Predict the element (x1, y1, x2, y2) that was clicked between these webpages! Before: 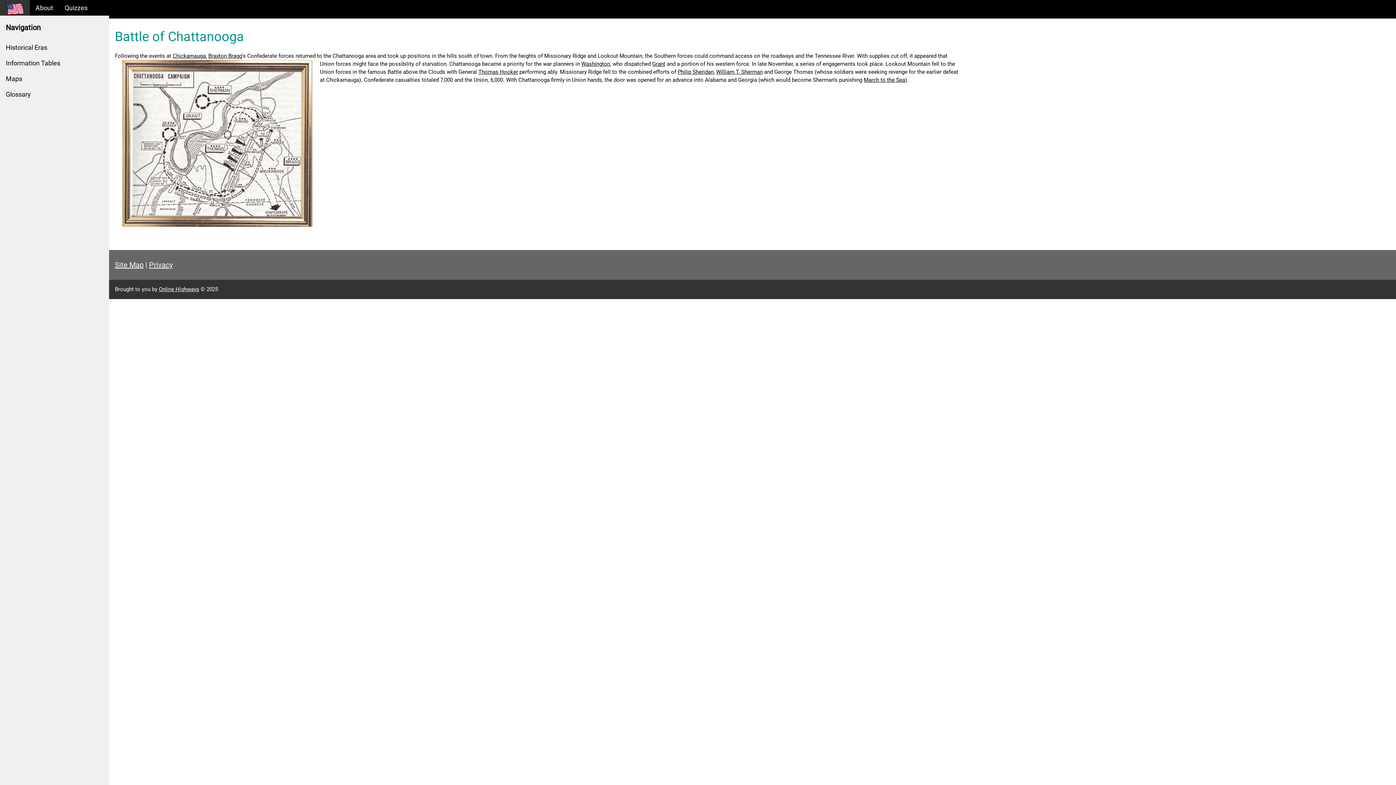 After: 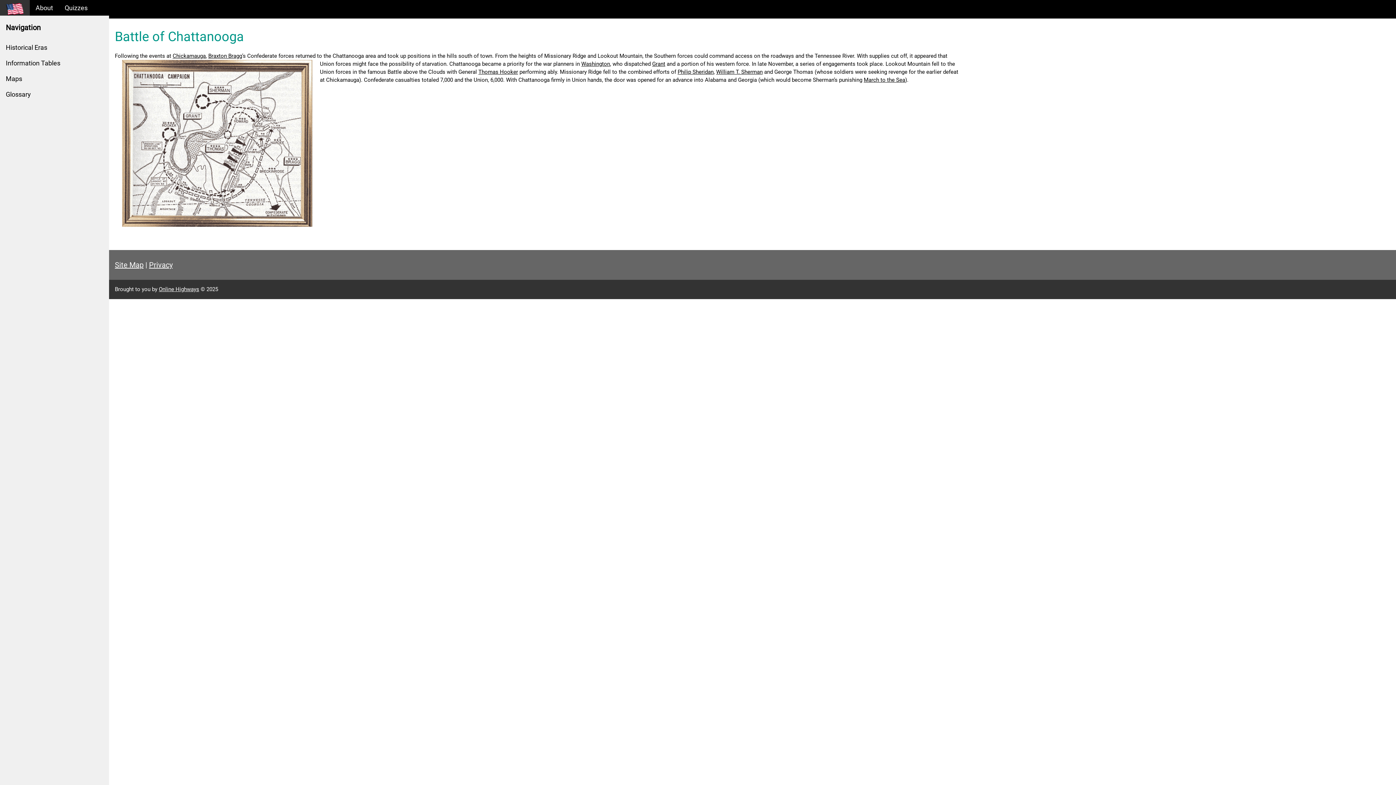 Action: label: Online Highways bbox: (158, 286, 199, 292)